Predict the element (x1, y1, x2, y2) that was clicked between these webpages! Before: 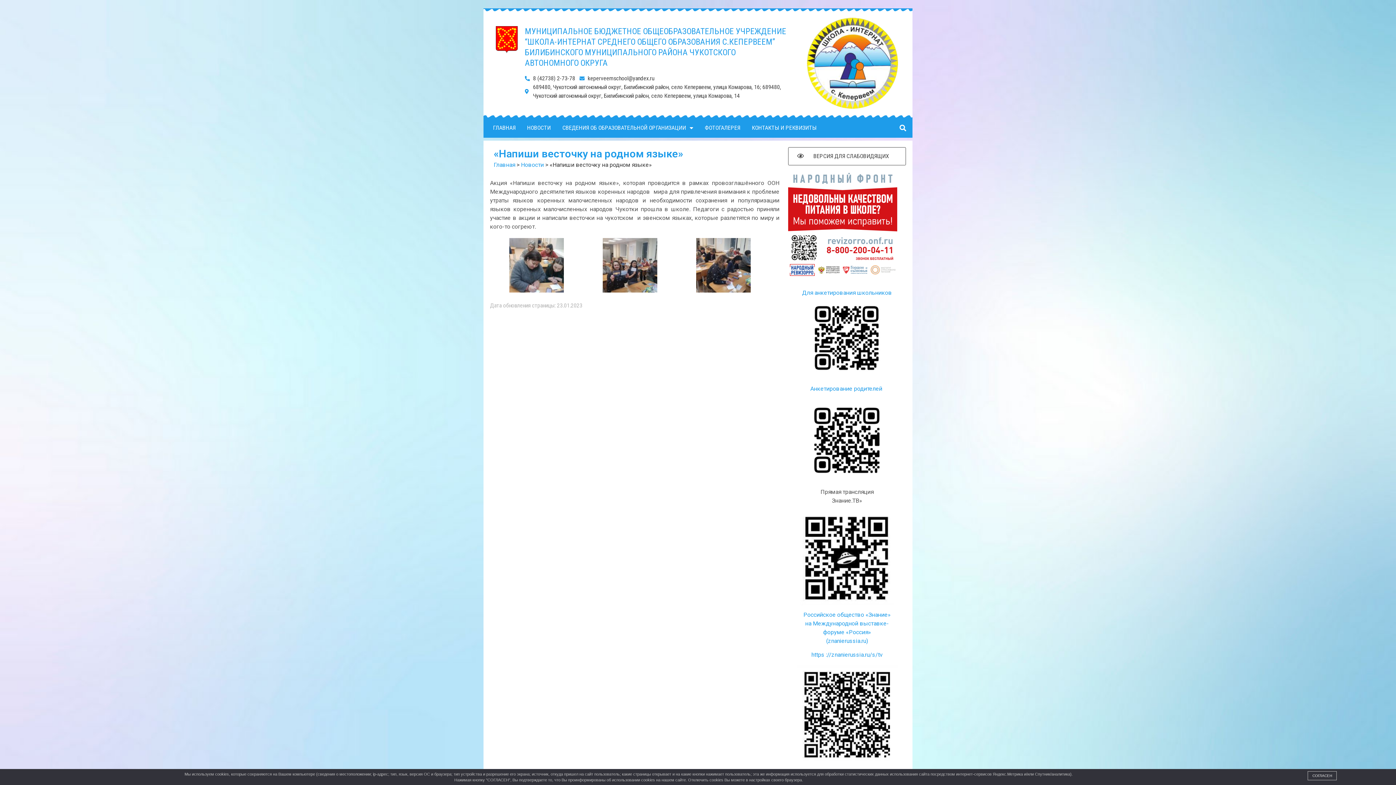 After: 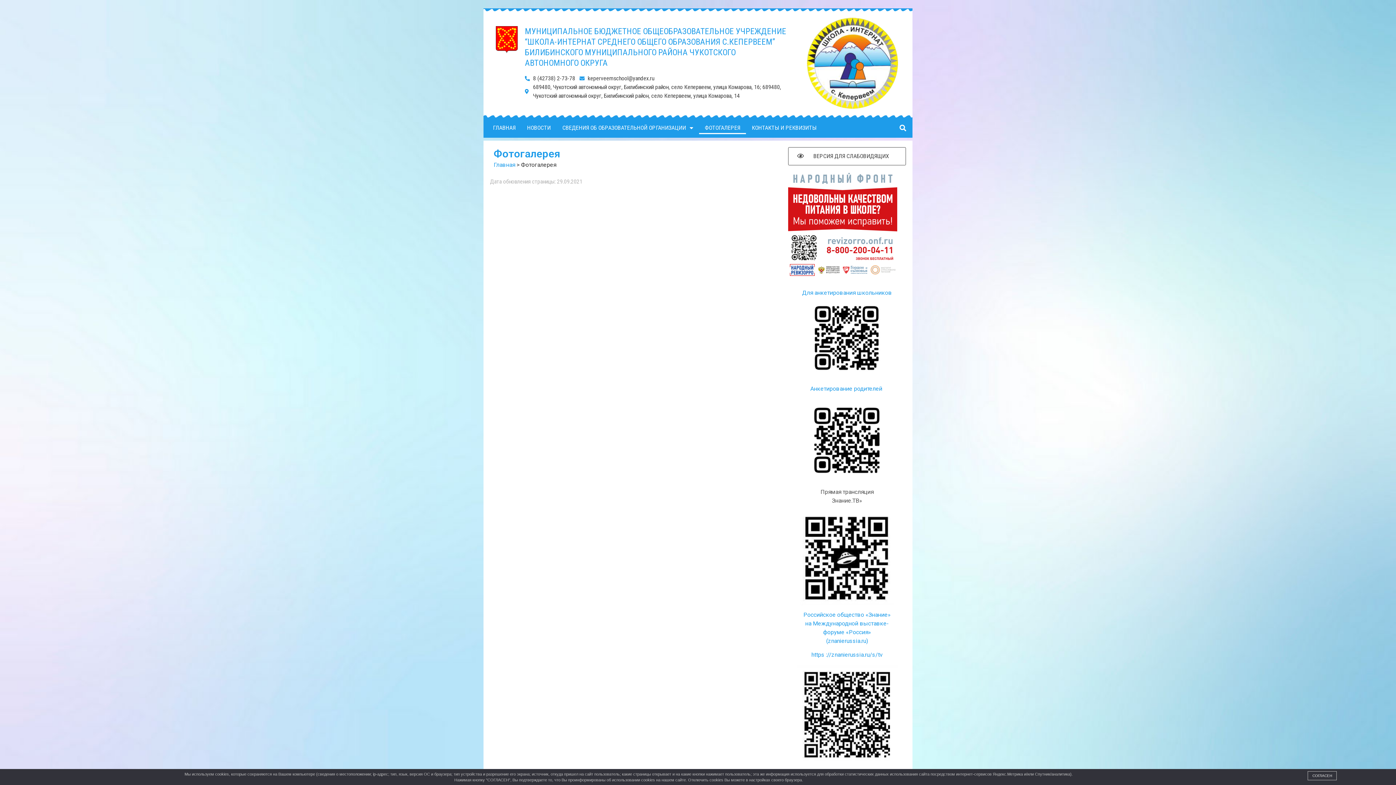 Action: bbox: (699, 121, 746, 134) label: ФОТОГАЛЕРЕЯ